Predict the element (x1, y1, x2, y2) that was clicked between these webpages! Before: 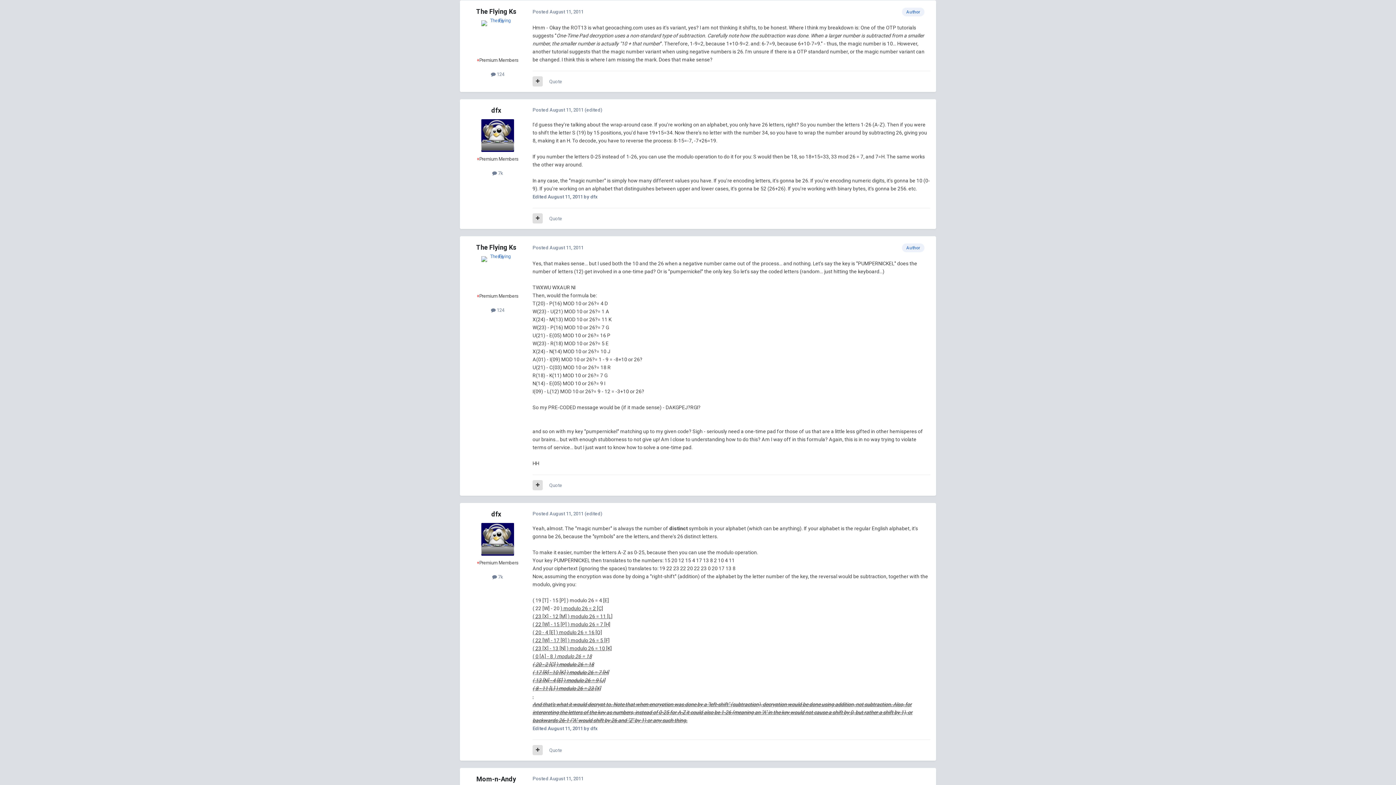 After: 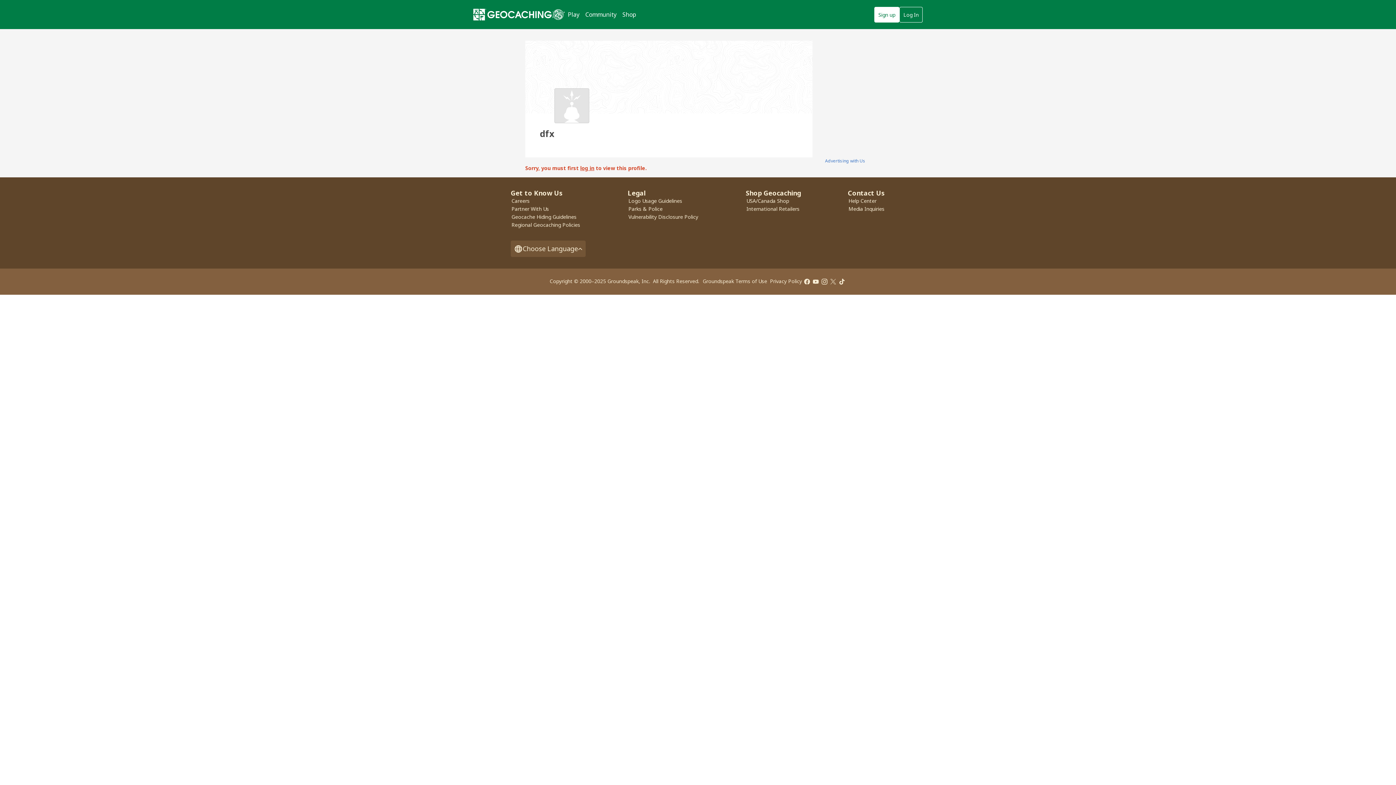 Action: bbox: (491, 510, 501, 518) label: dfx